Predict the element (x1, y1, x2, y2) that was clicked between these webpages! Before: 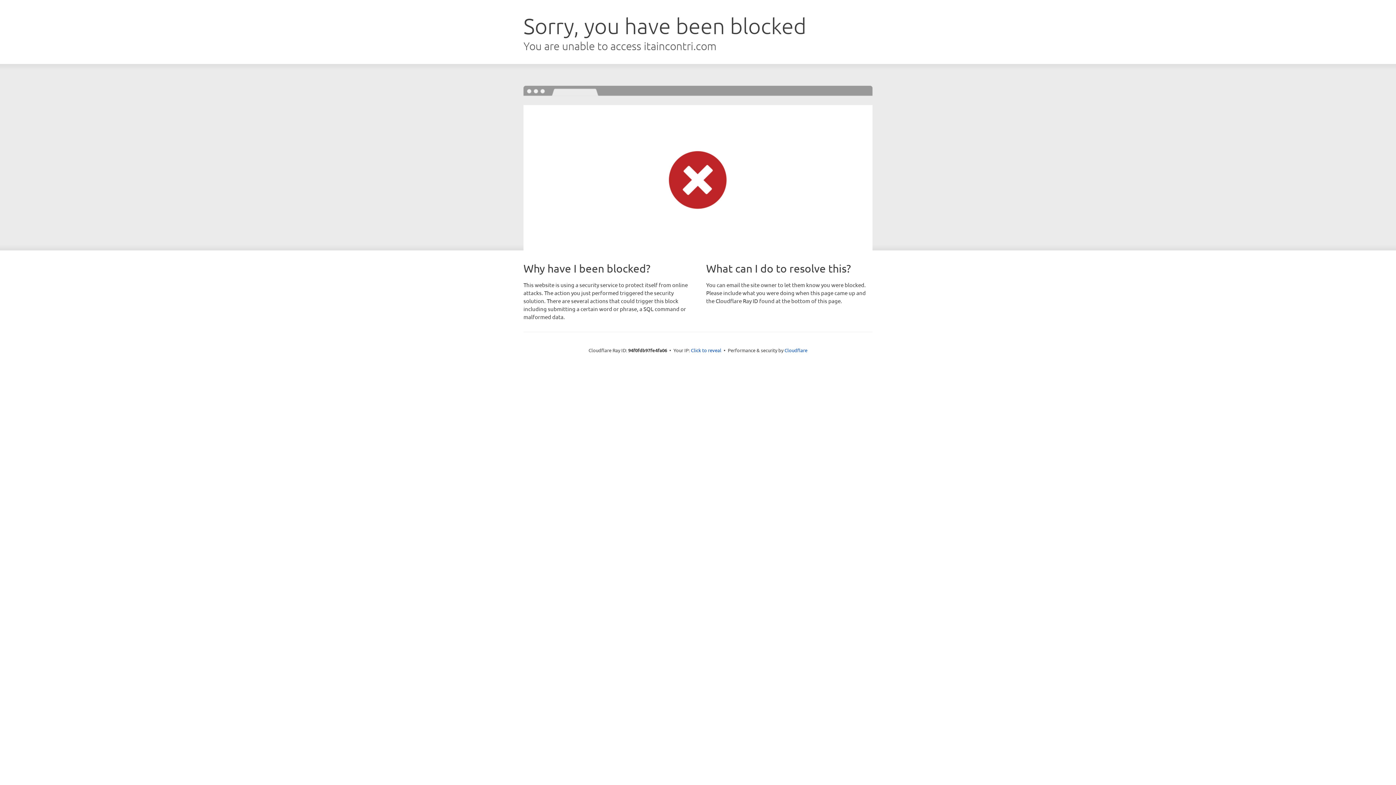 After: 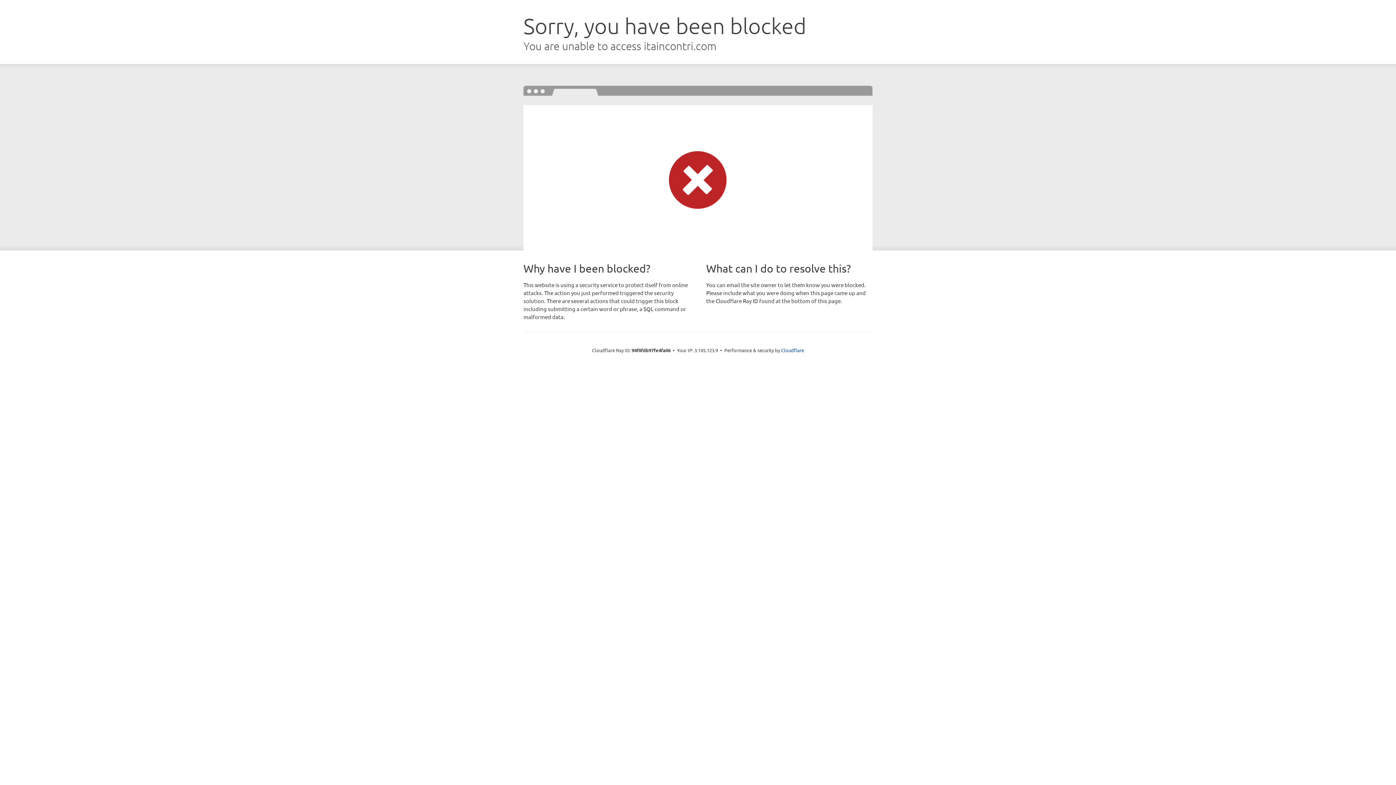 Action: label: Click to reveal bbox: (691, 346, 721, 353)